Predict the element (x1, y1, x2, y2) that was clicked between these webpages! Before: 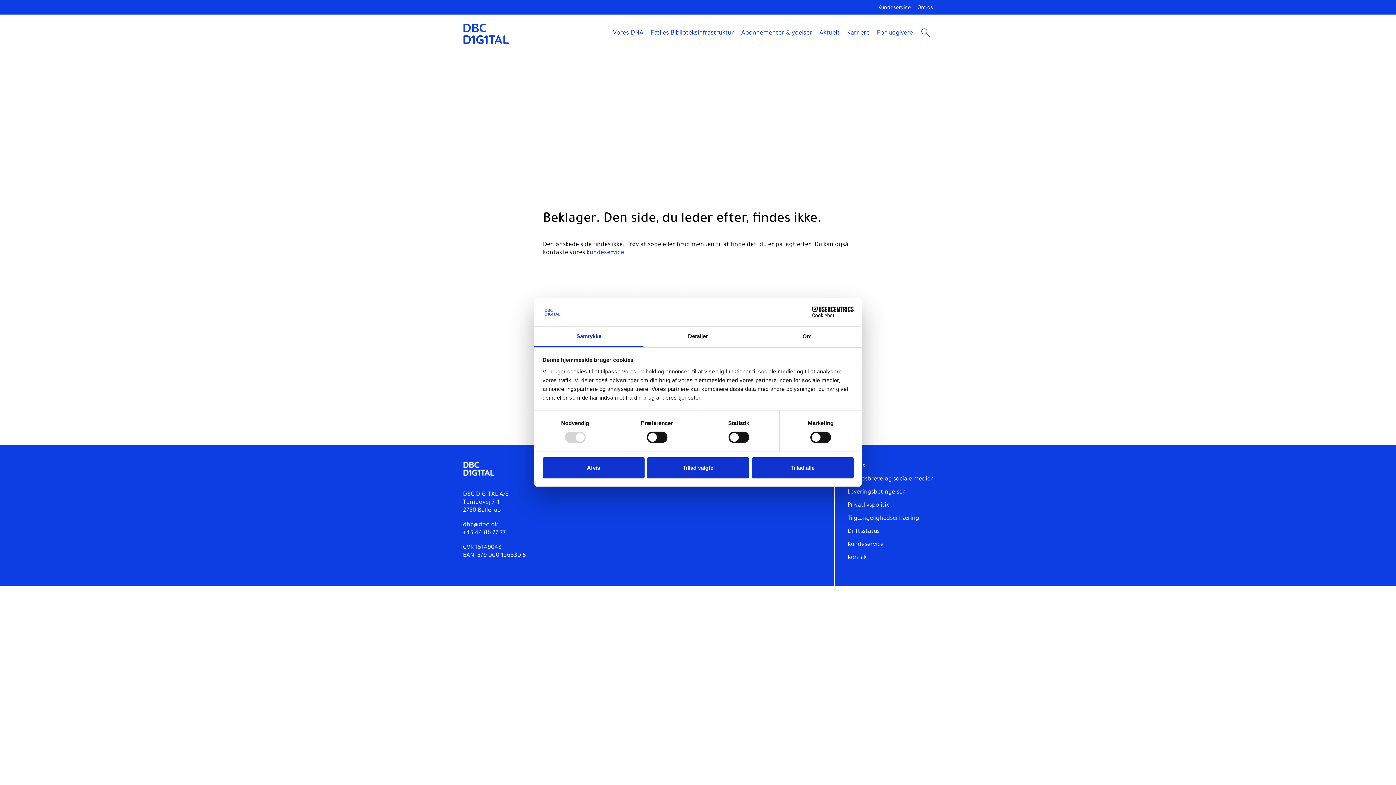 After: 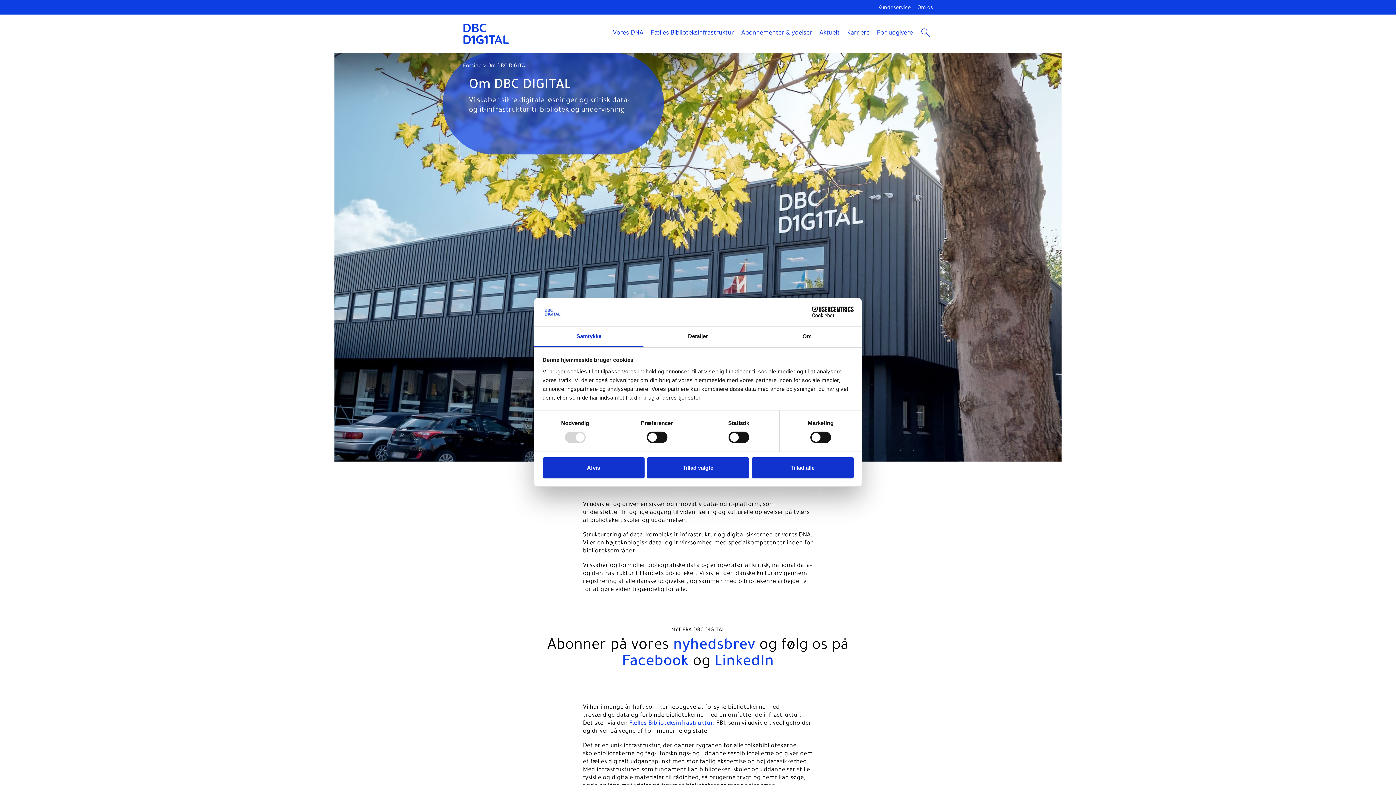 Action: label: Om os bbox: (917, 5, 933, 11)